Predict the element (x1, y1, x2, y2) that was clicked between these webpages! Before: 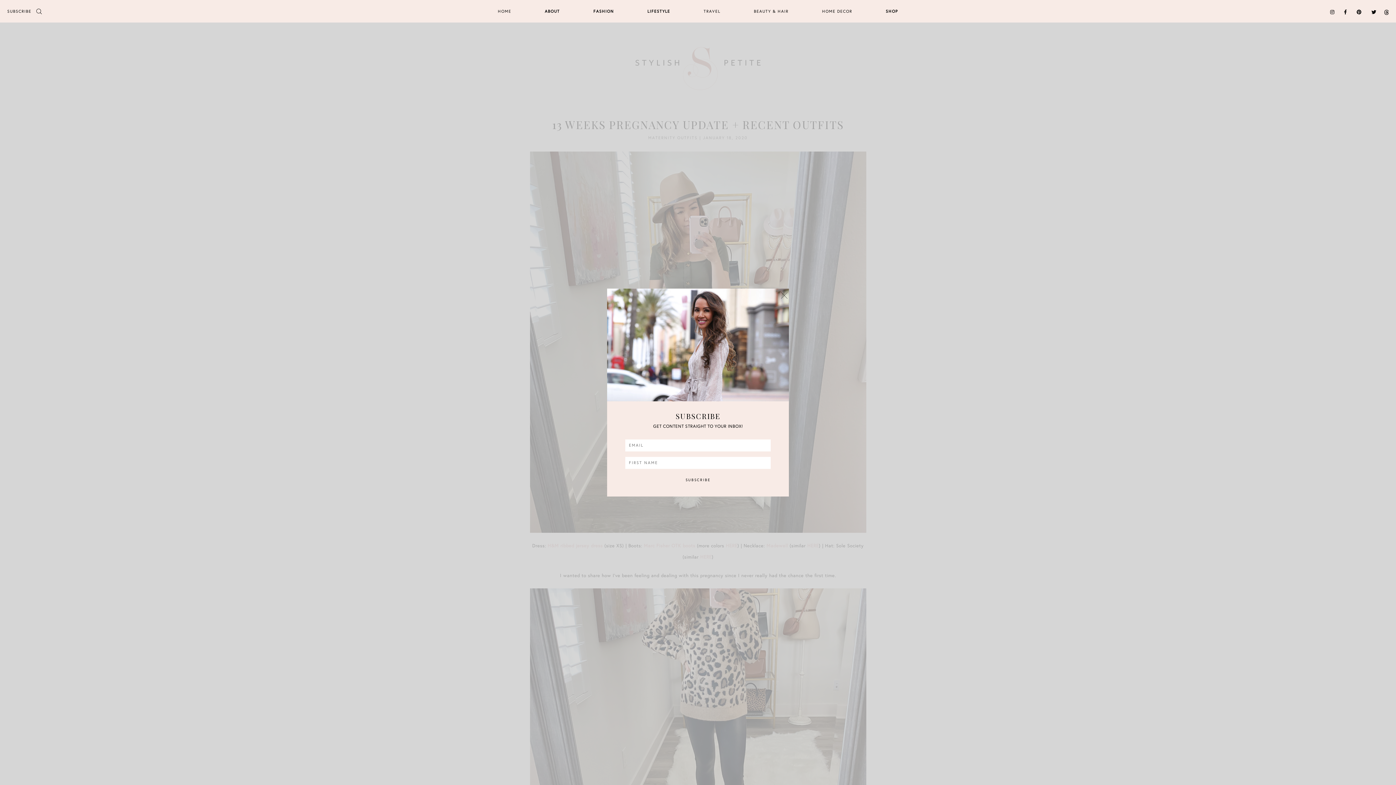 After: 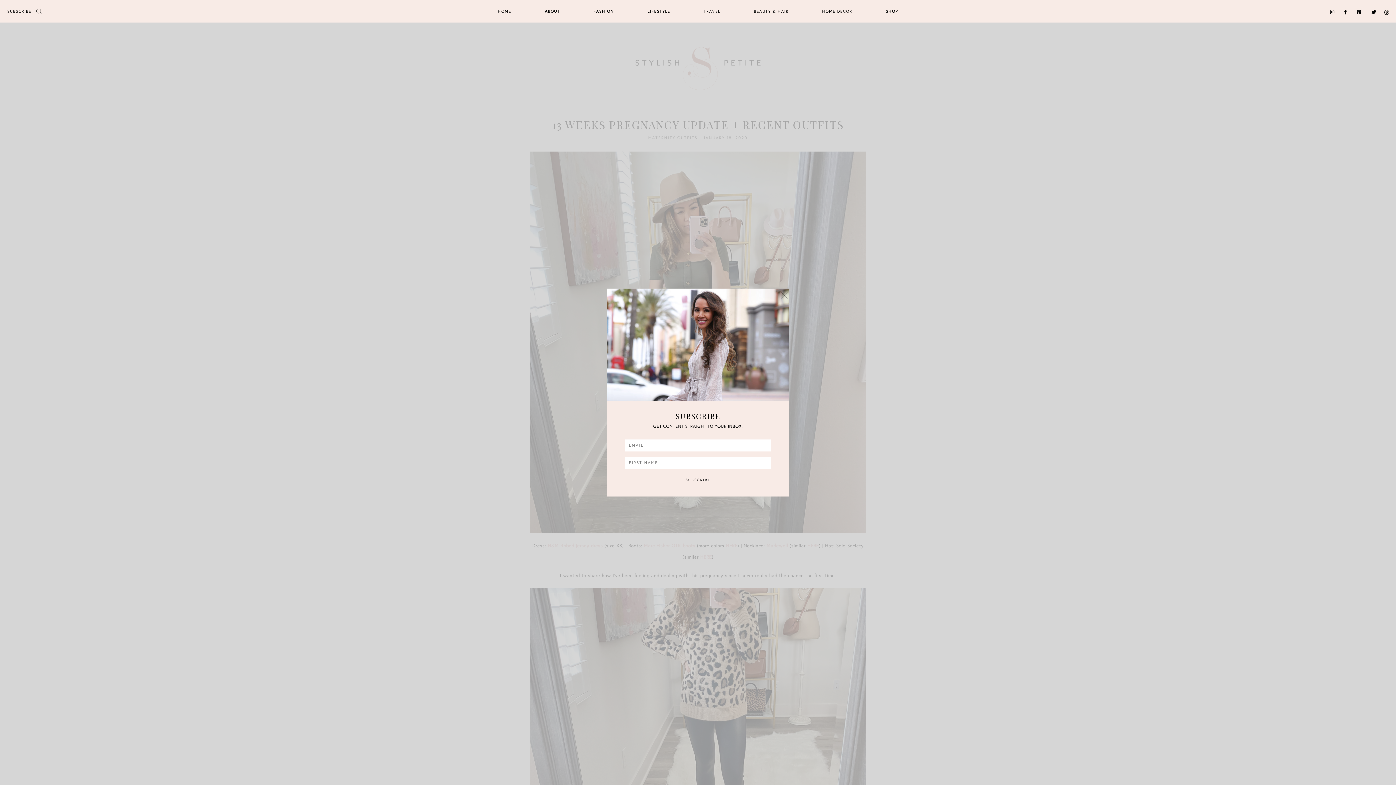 Action: bbox: (1384, 6, 1389, 16)